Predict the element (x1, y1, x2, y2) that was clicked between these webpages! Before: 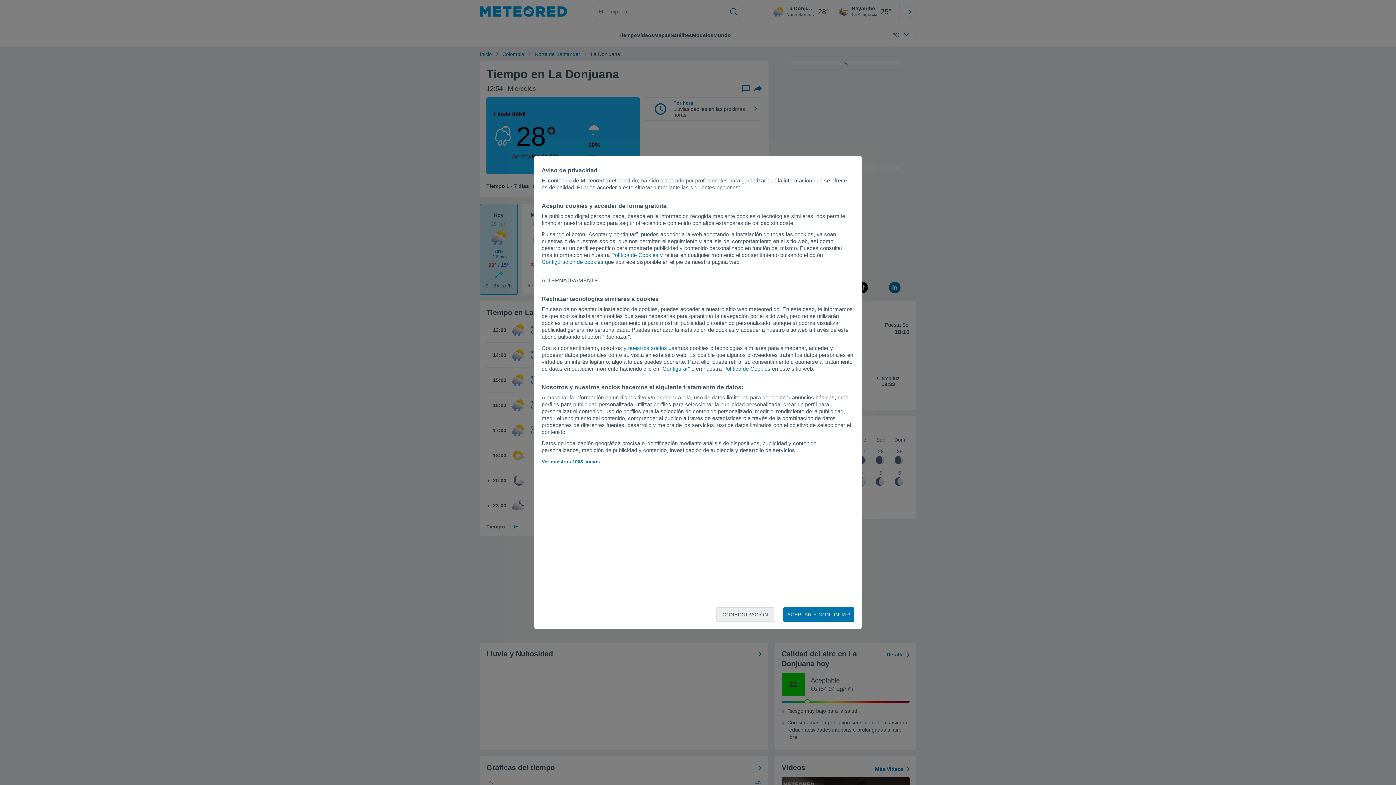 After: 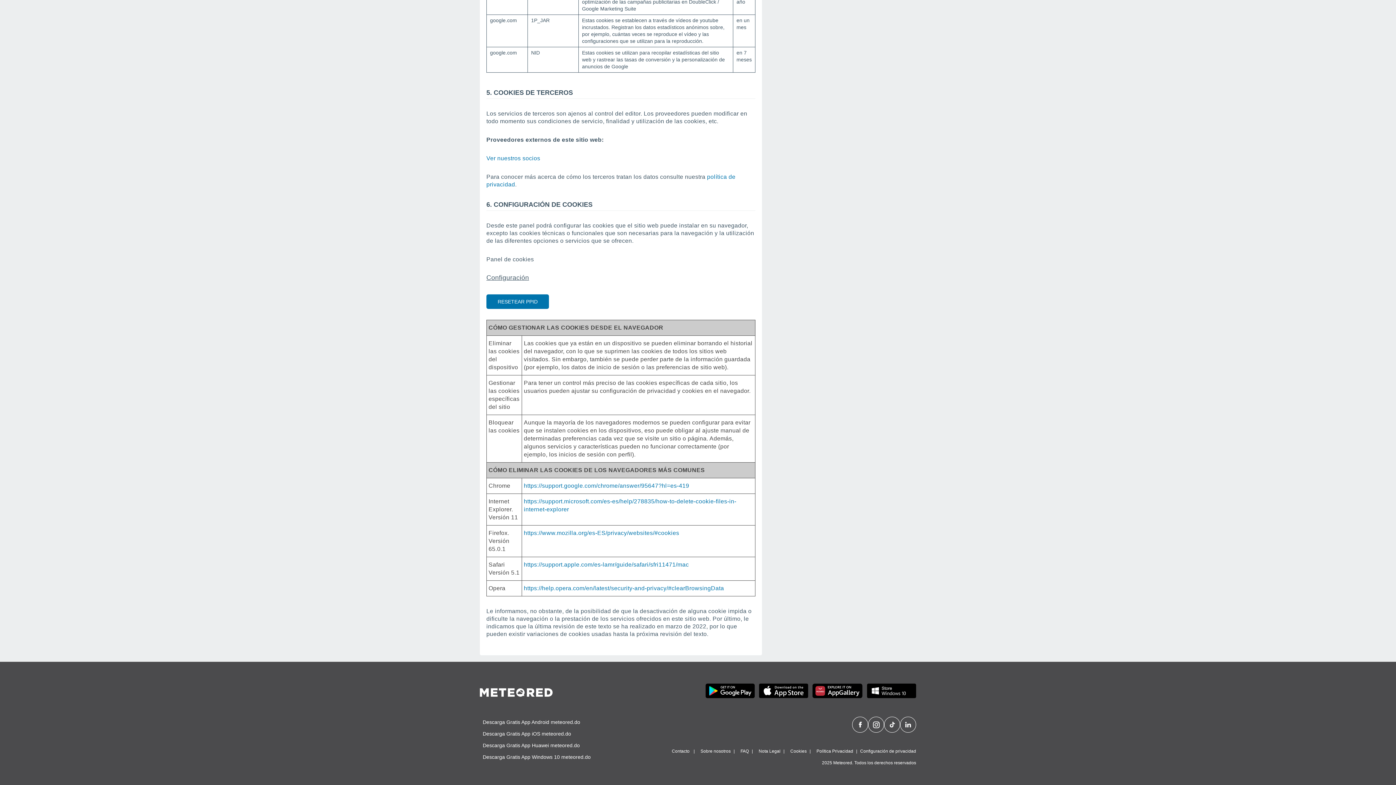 Action: label: Política de Cookies bbox: (611, 252, 658, 258)